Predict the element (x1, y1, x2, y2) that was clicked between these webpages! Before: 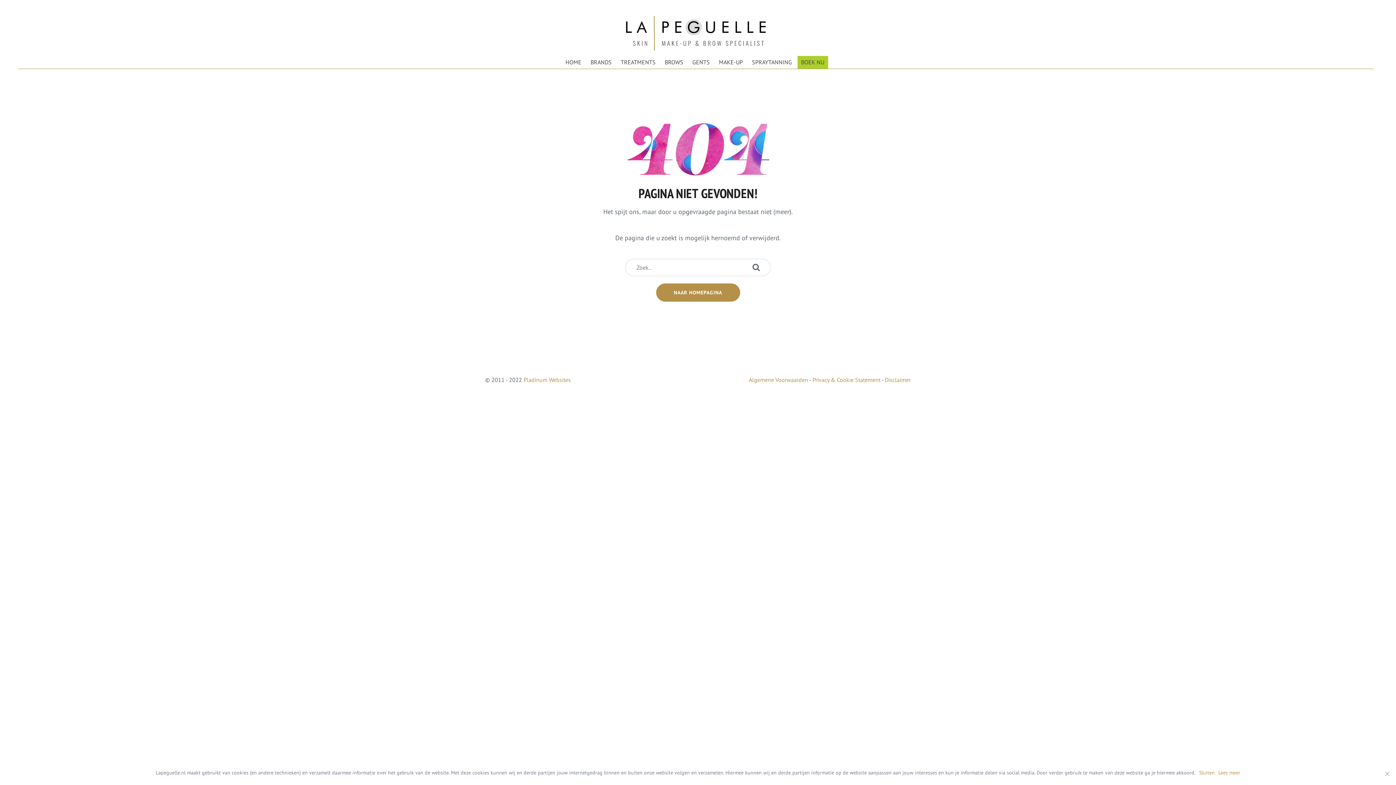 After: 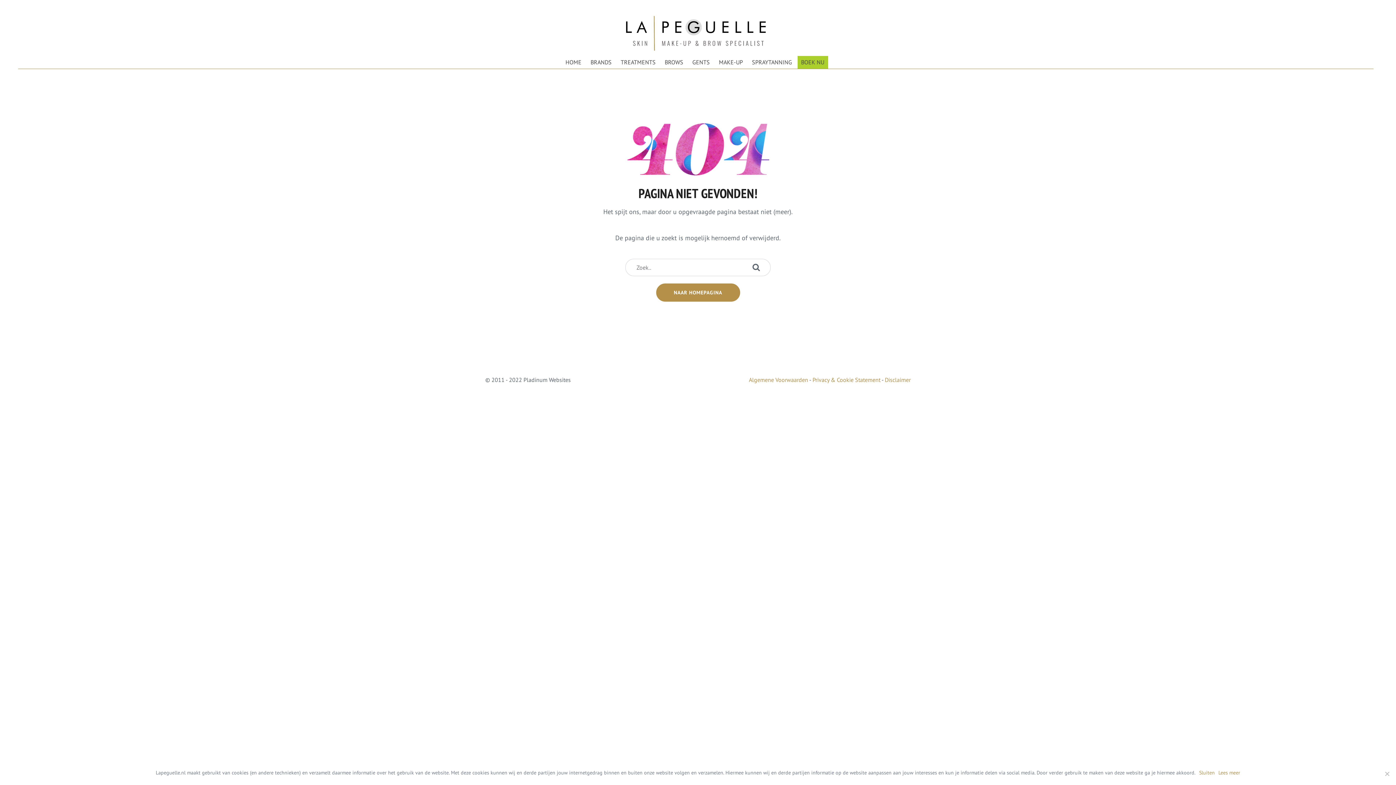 Action: bbox: (523, 376, 570, 383) label: Pladinum Websites